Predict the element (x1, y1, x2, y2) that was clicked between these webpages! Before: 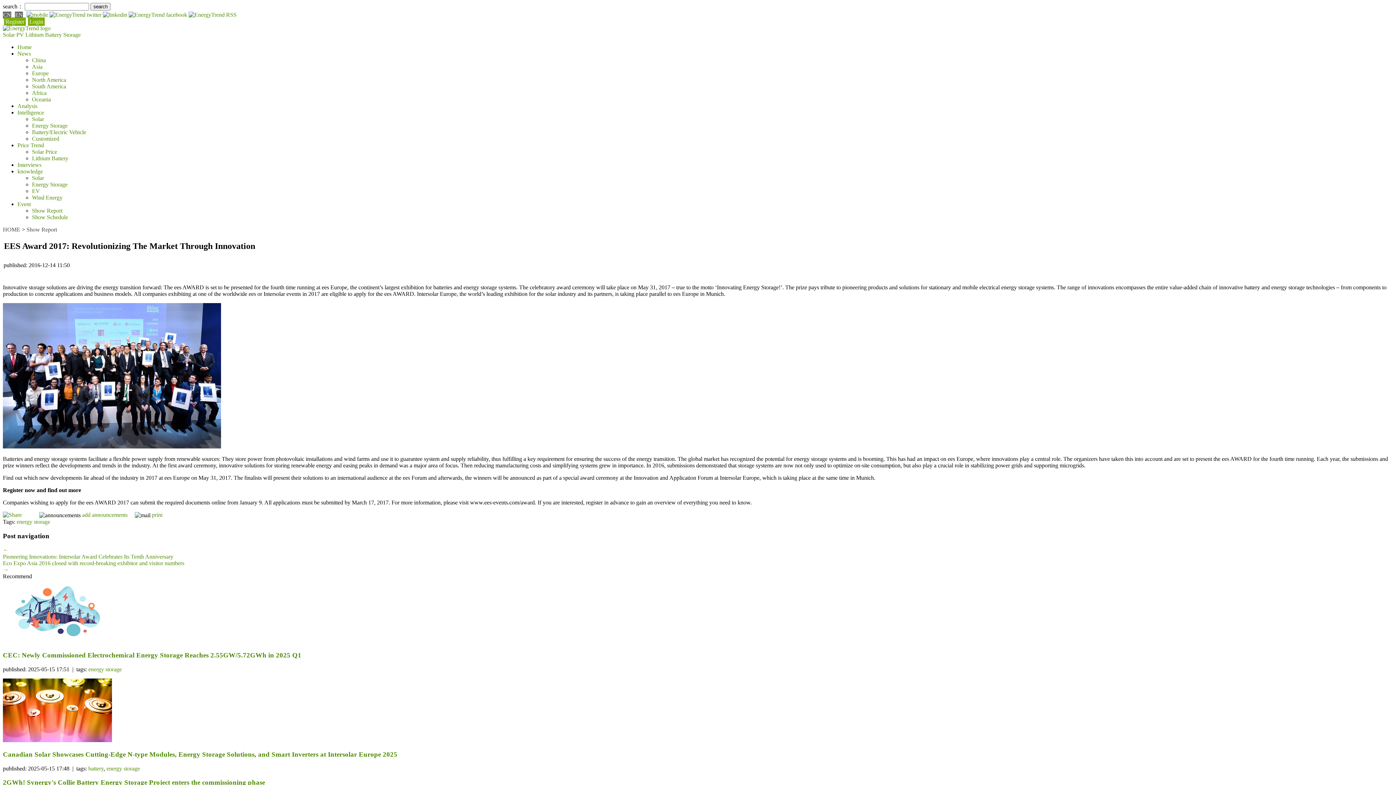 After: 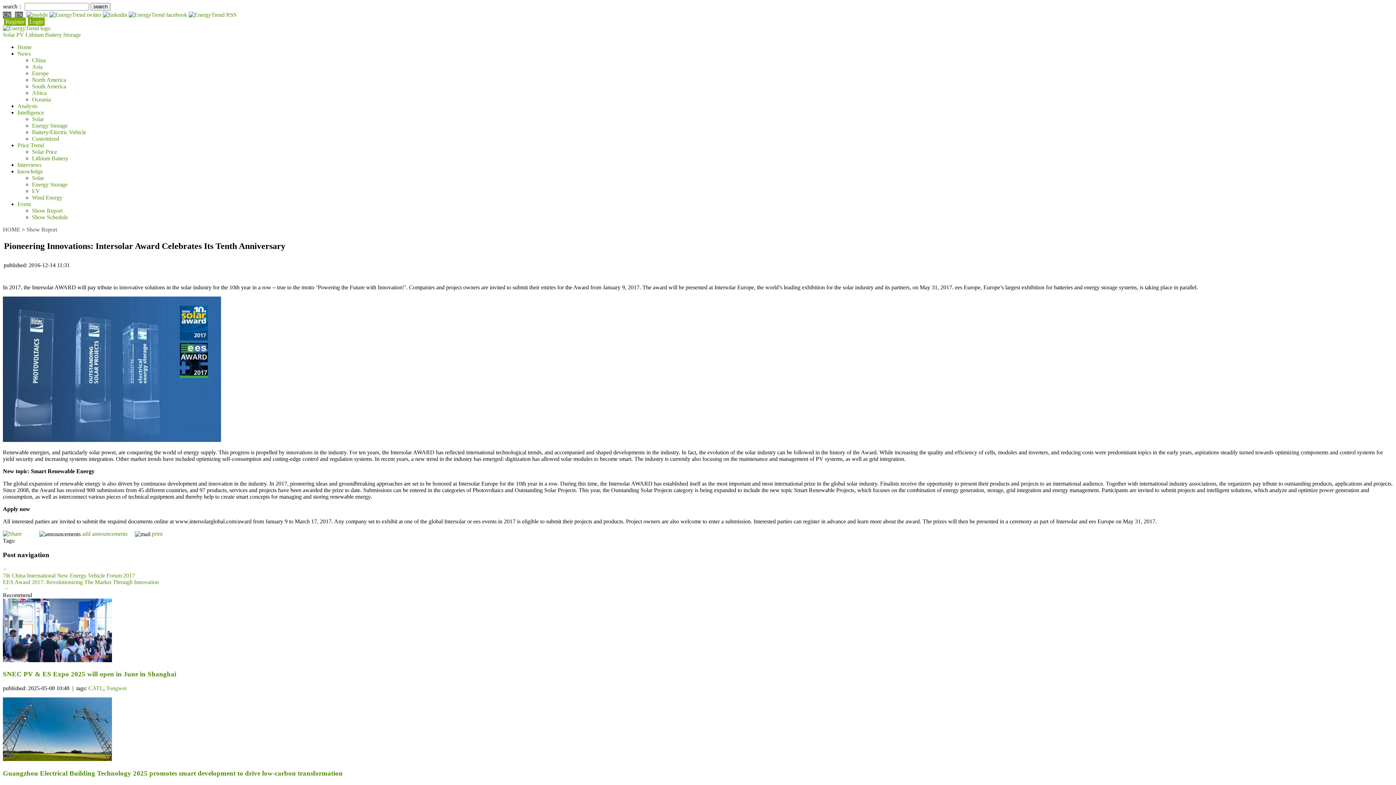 Action: label: ←
Pioneering Innovations: Intersolar Award Celebrates Its Tenth Anniversary bbox: (2, 547, 1393, 560)